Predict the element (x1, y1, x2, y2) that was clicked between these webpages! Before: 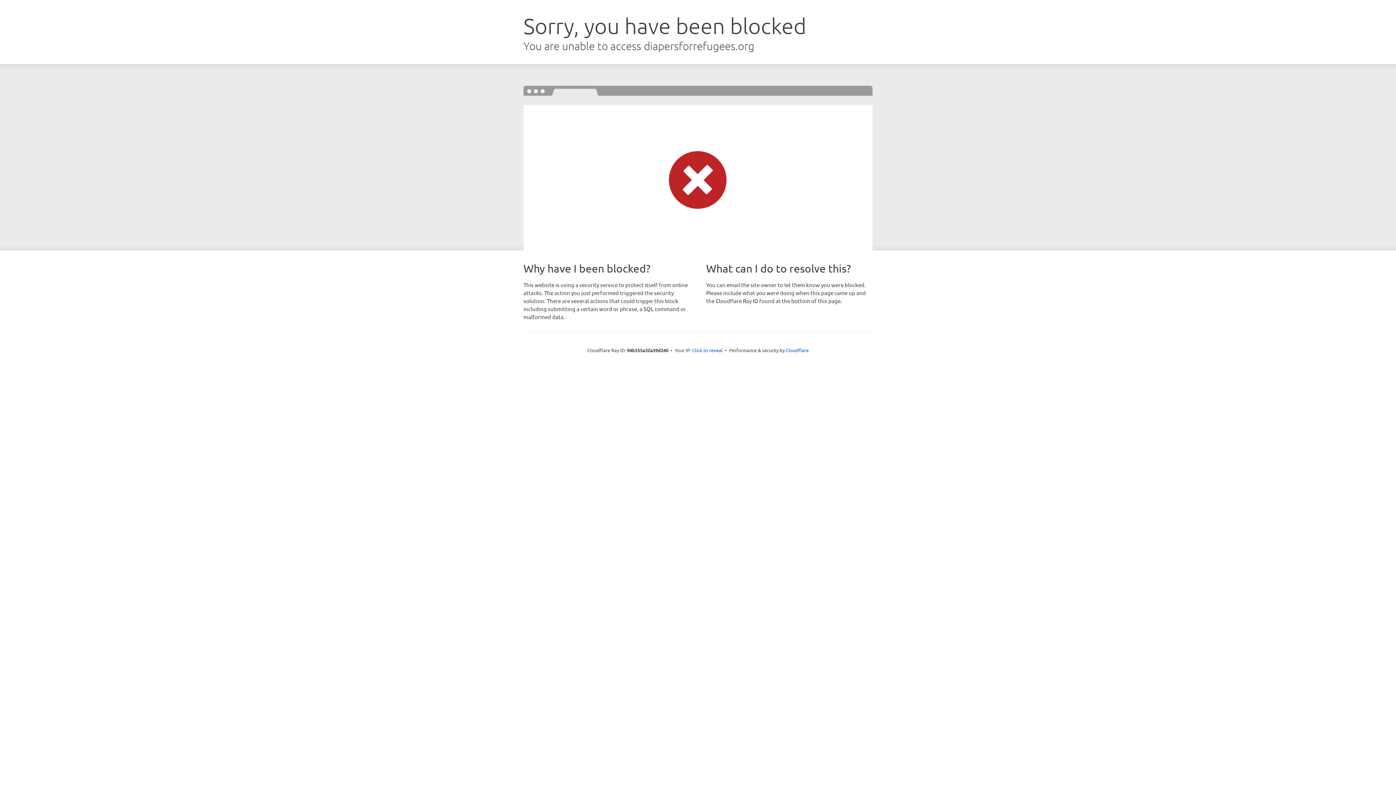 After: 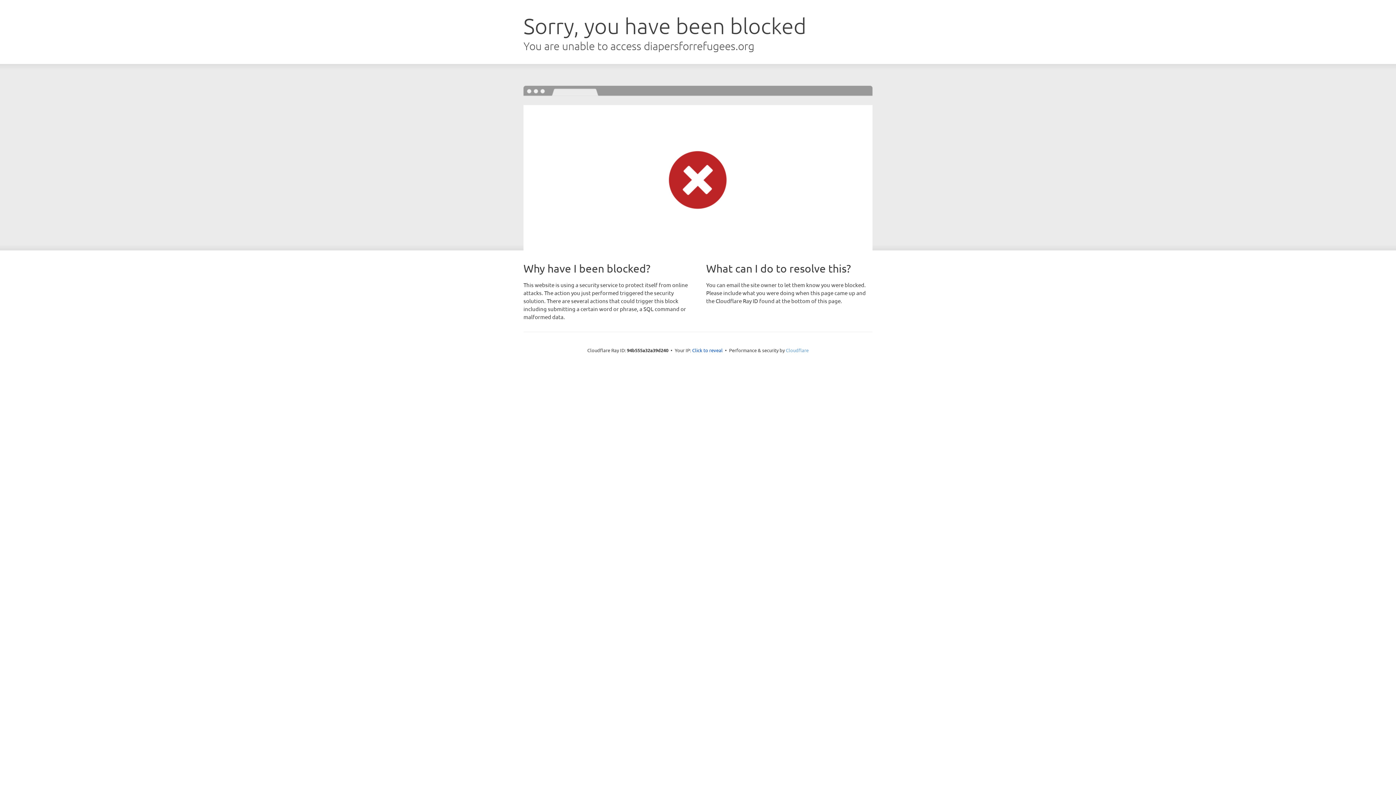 Action: bbox: (786, 347, 808, 353) label: Cloudflare